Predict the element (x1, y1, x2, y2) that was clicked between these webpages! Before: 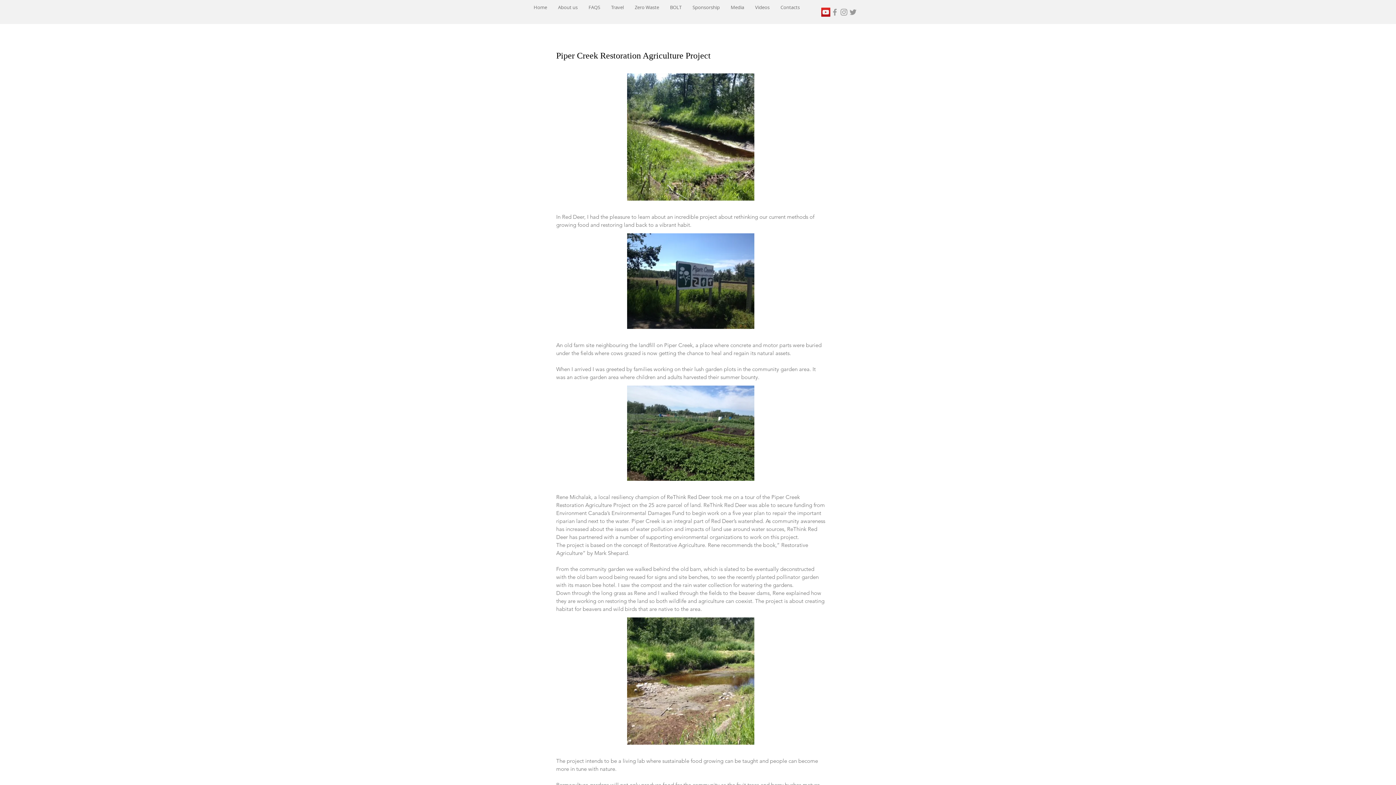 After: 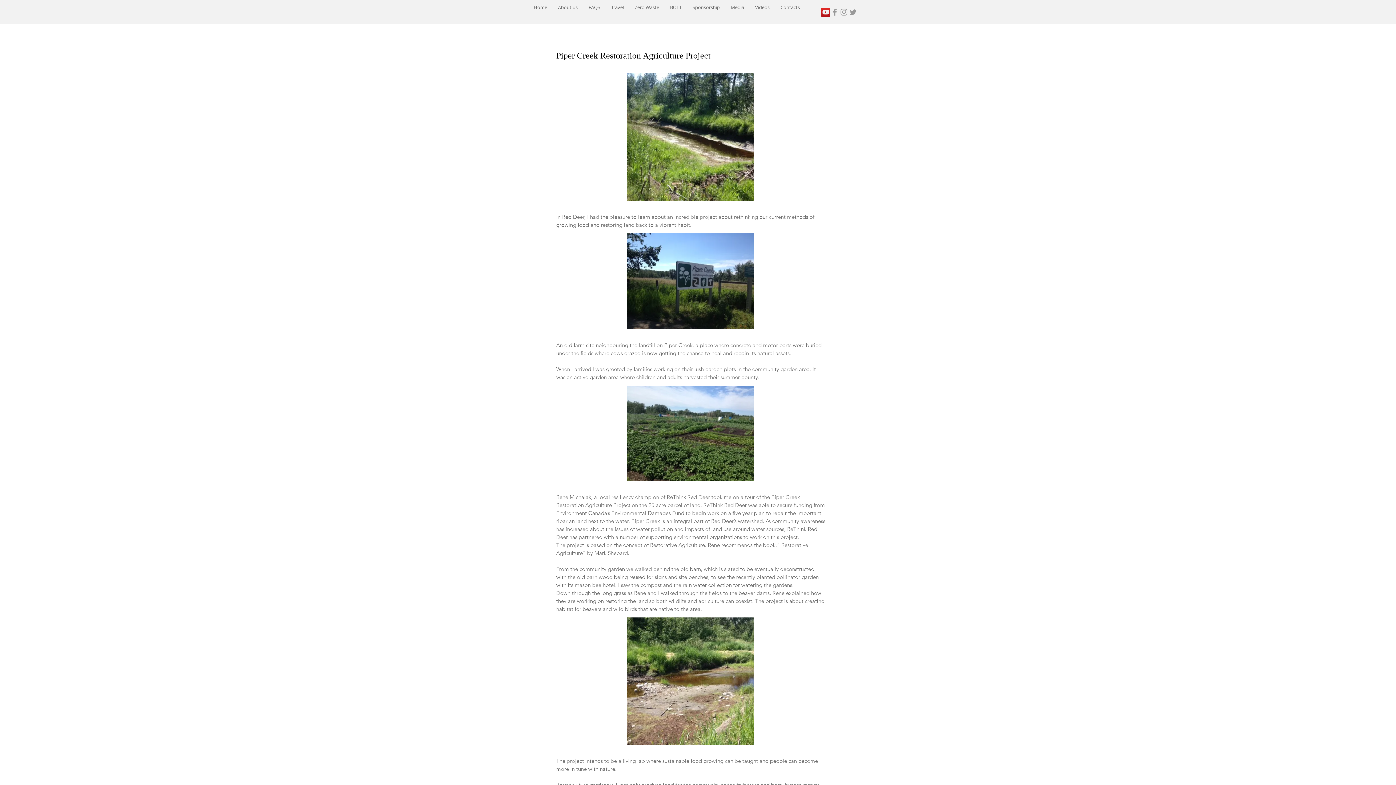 Action: bbox: (839, 7, 848, 16) label: Grey Instagram Icon